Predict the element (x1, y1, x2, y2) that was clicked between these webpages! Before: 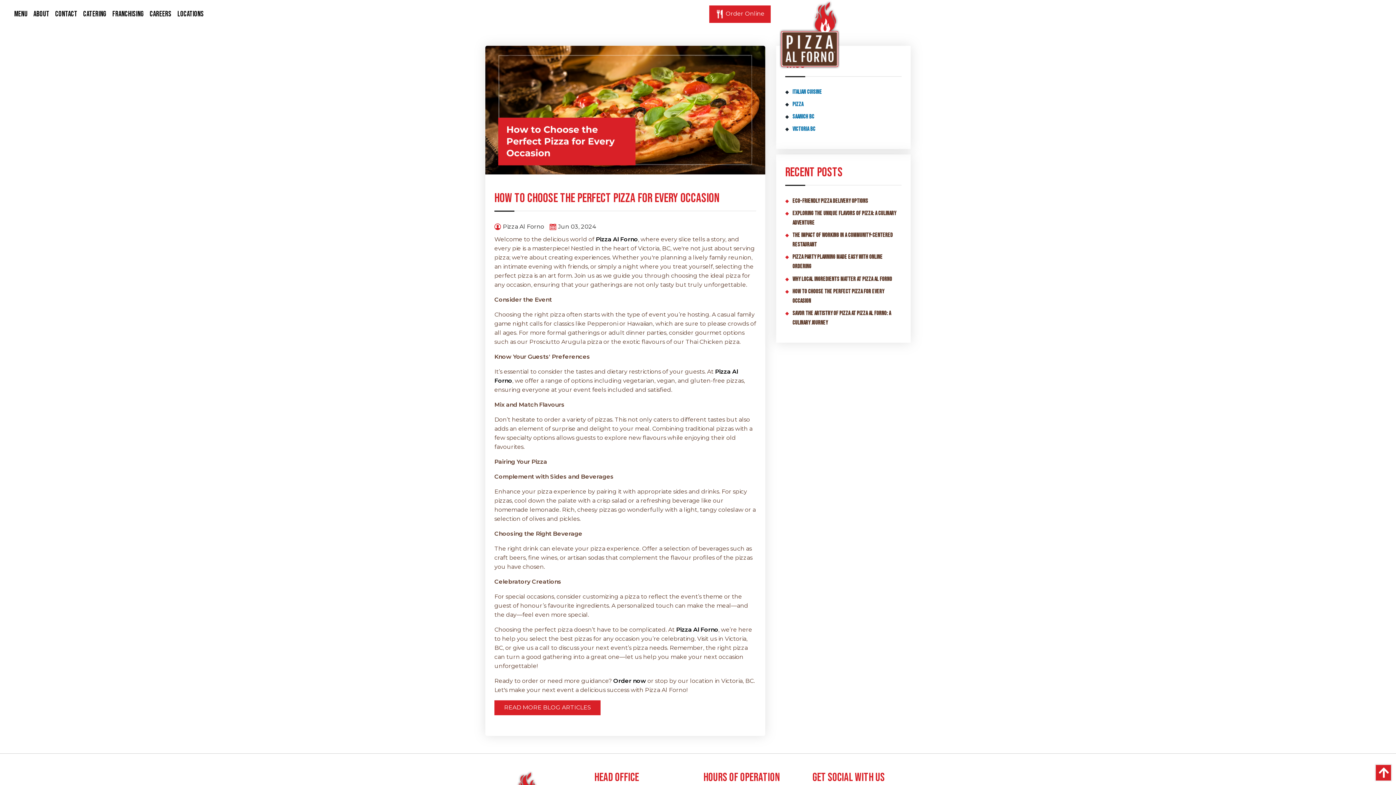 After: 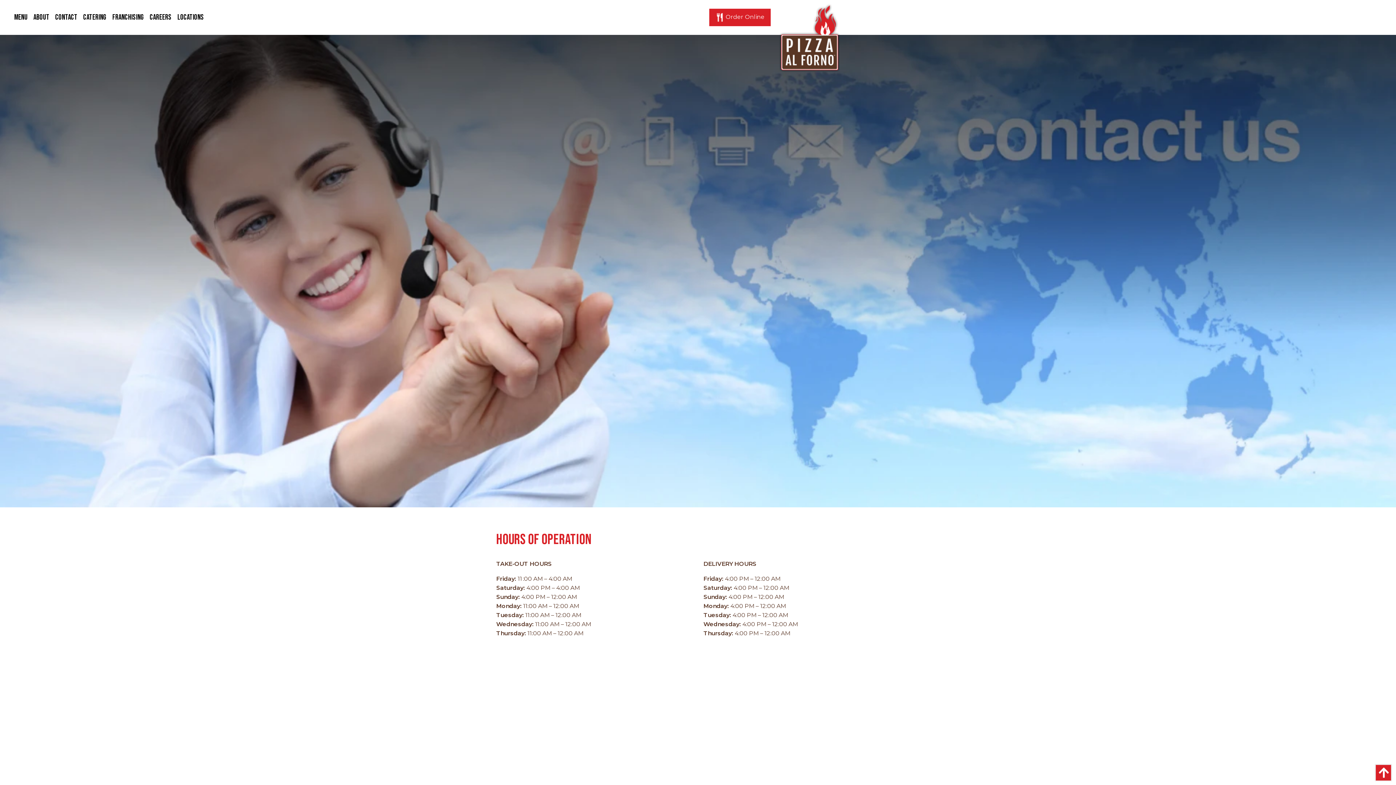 Action: label: CONTACT bbox: (52, 6, 80, 21)